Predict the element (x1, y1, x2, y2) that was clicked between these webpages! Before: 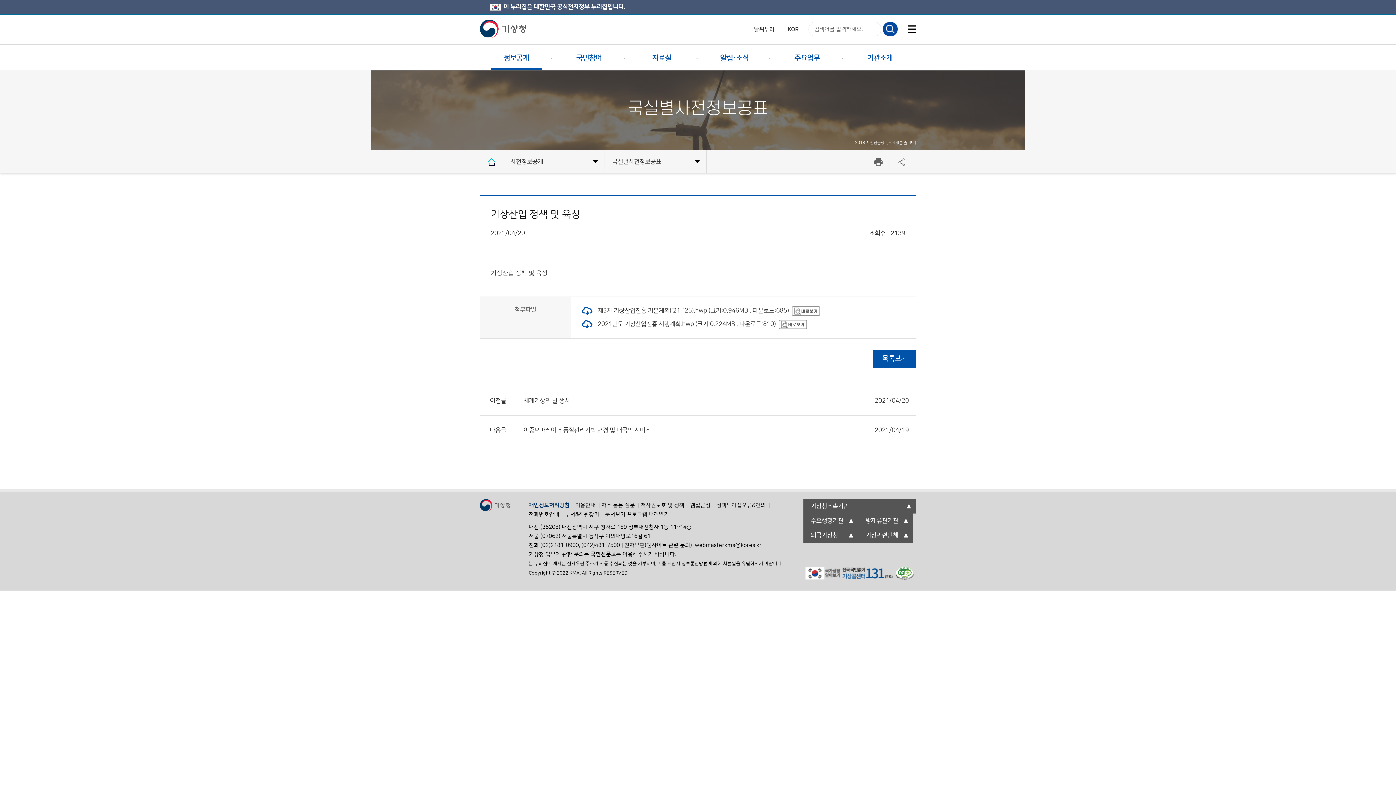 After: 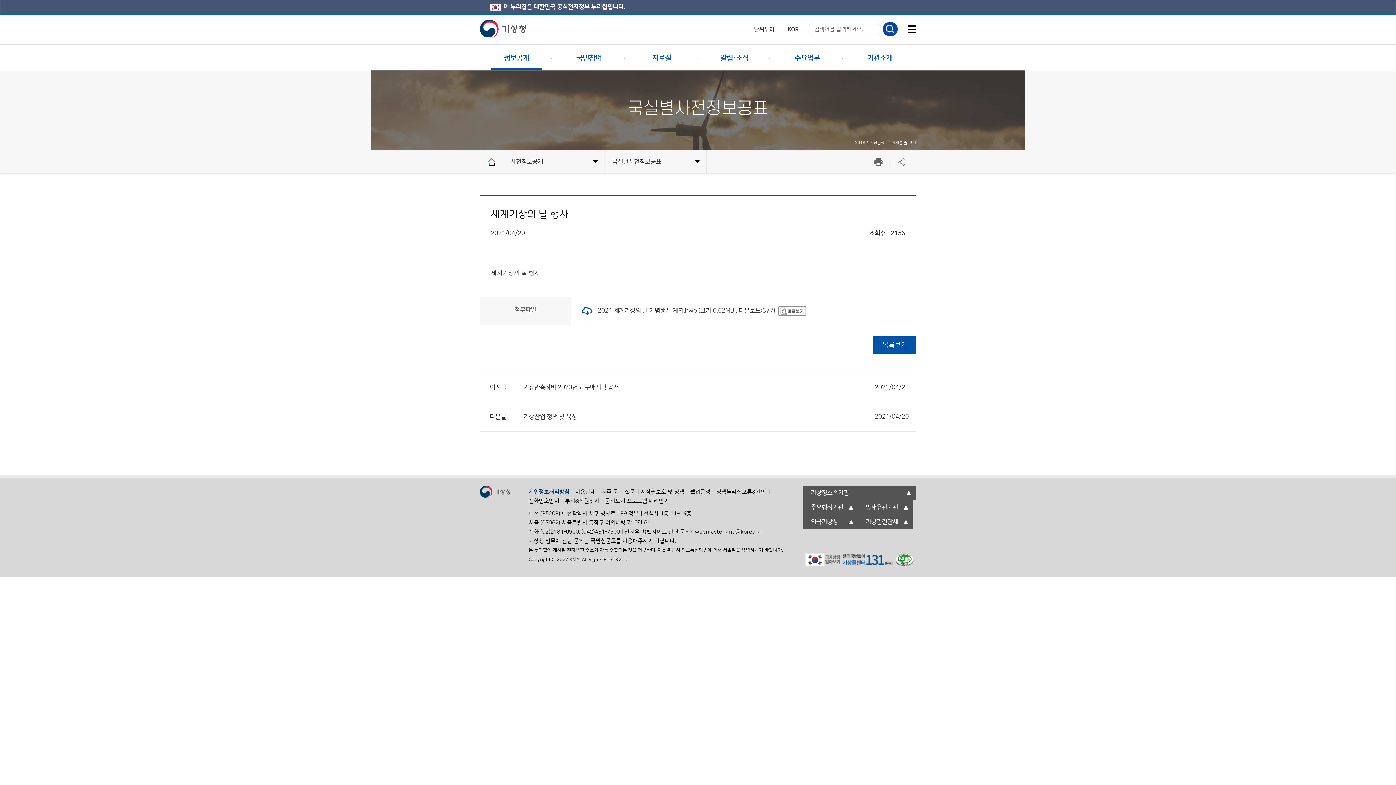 Action: bbox: (516, 386, 909, 415) label: 세계기상의 날 행사
2021/04/20